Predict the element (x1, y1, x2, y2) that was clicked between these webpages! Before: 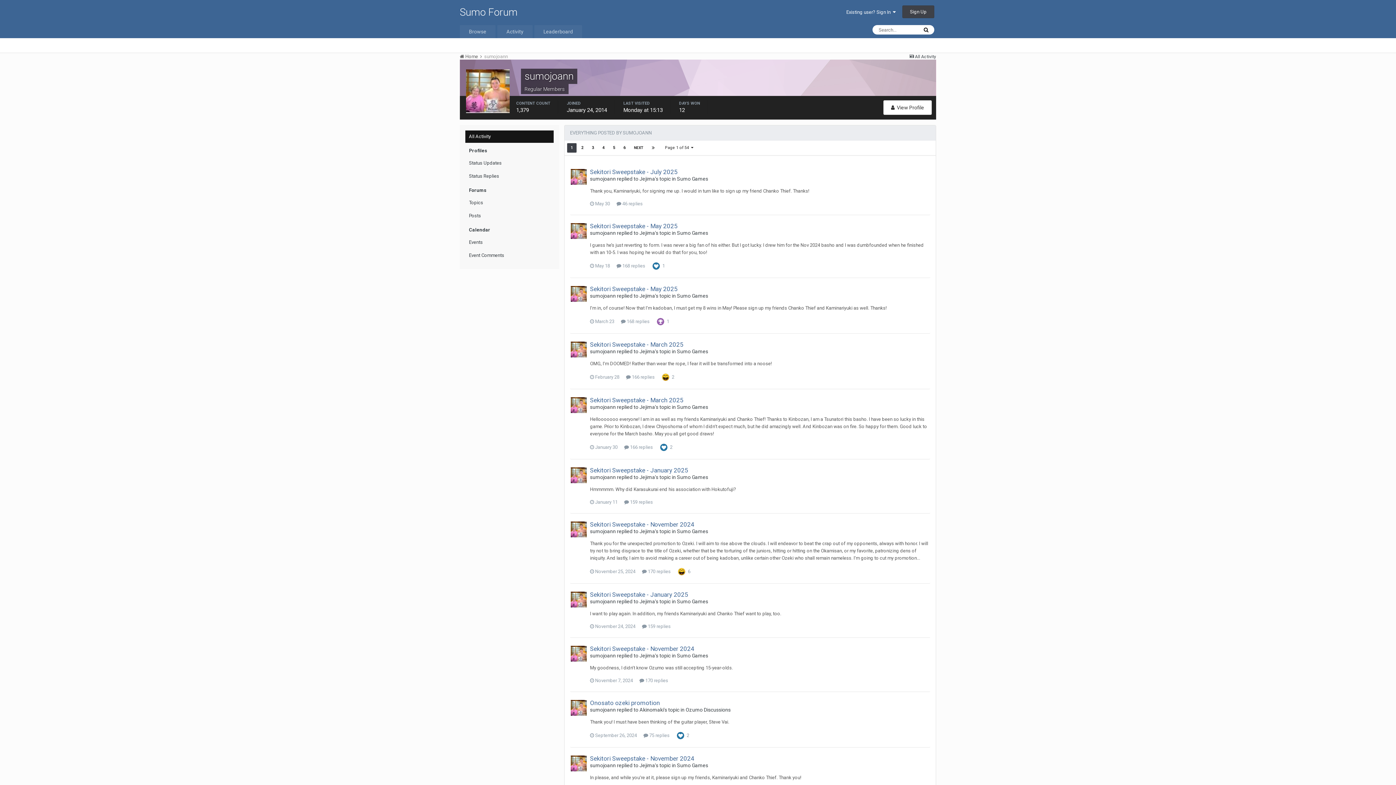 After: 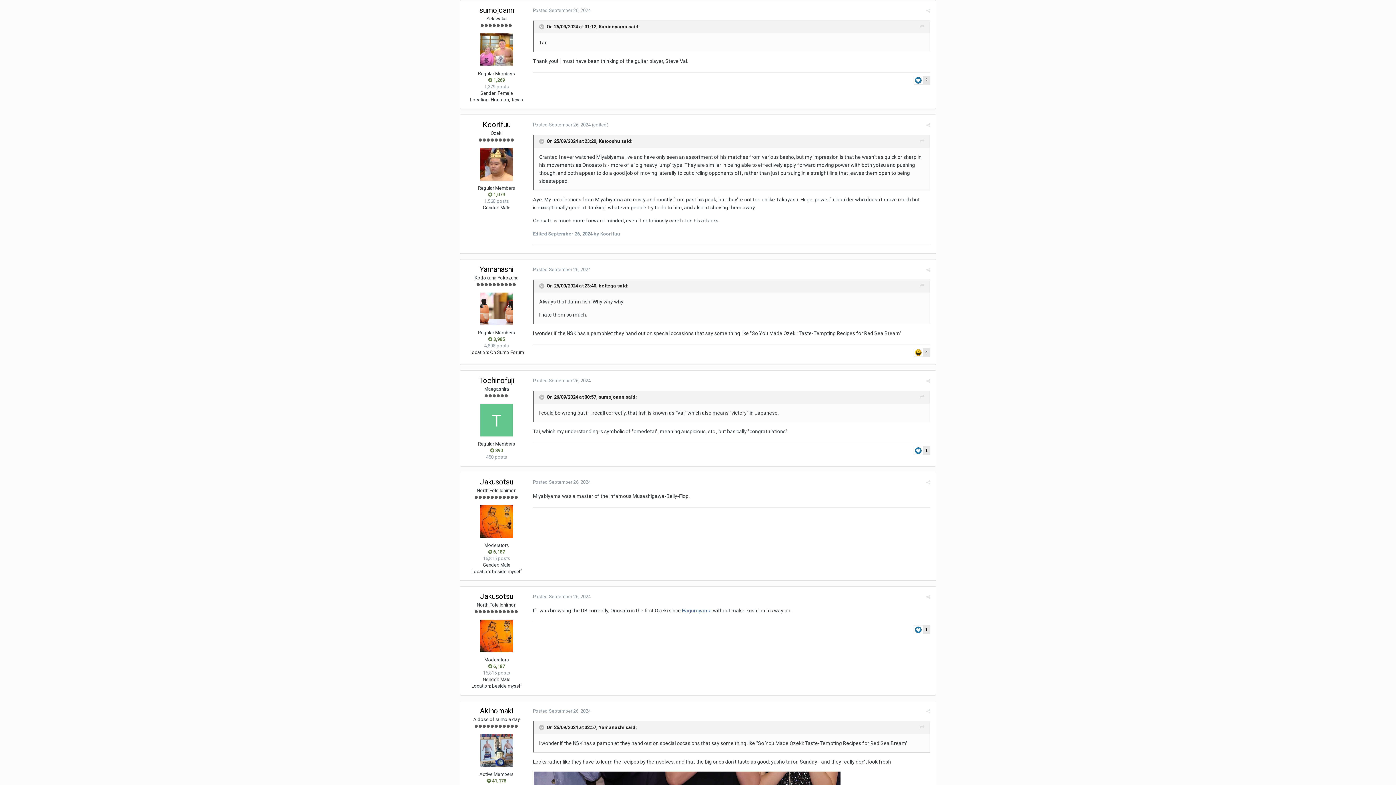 Action: label:  75 replies bbox: (643, 733, 669, 738)